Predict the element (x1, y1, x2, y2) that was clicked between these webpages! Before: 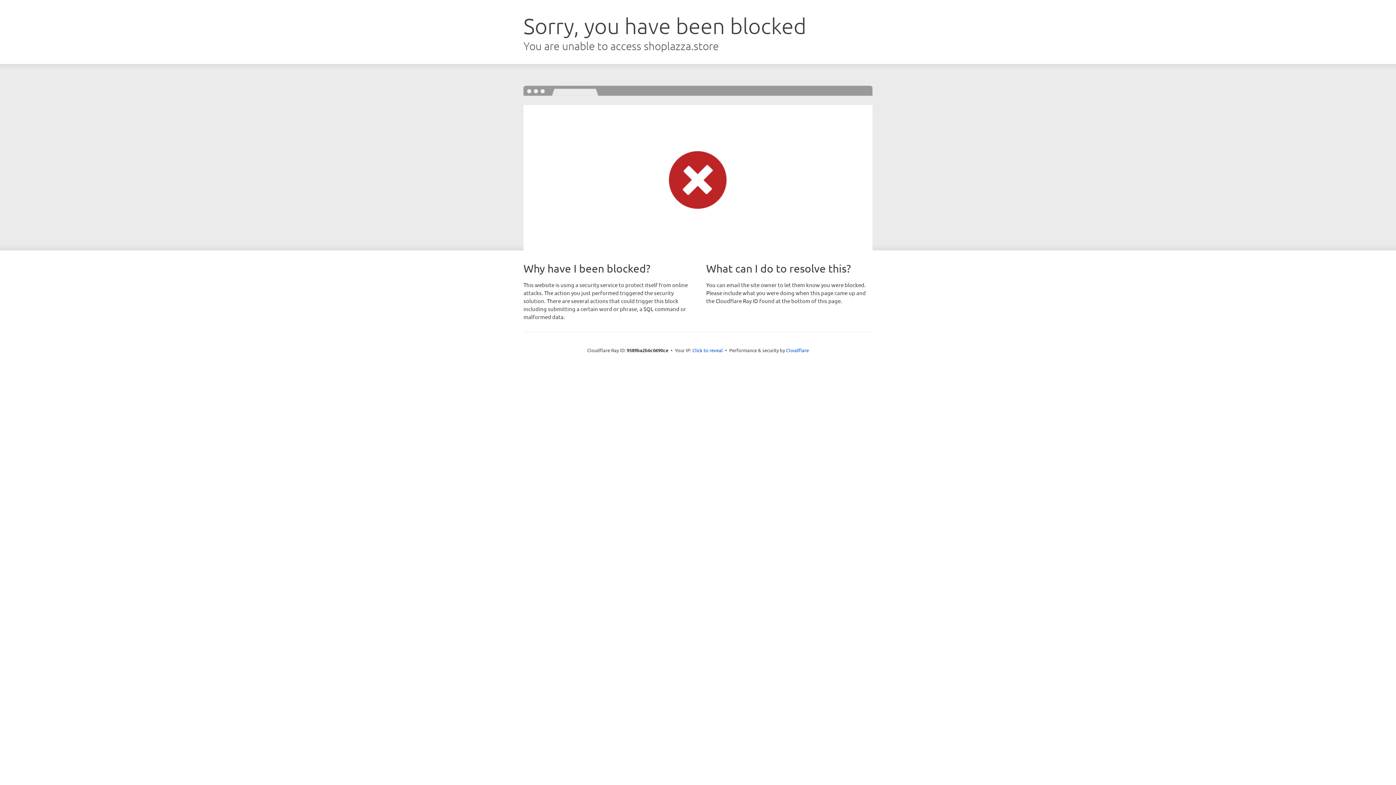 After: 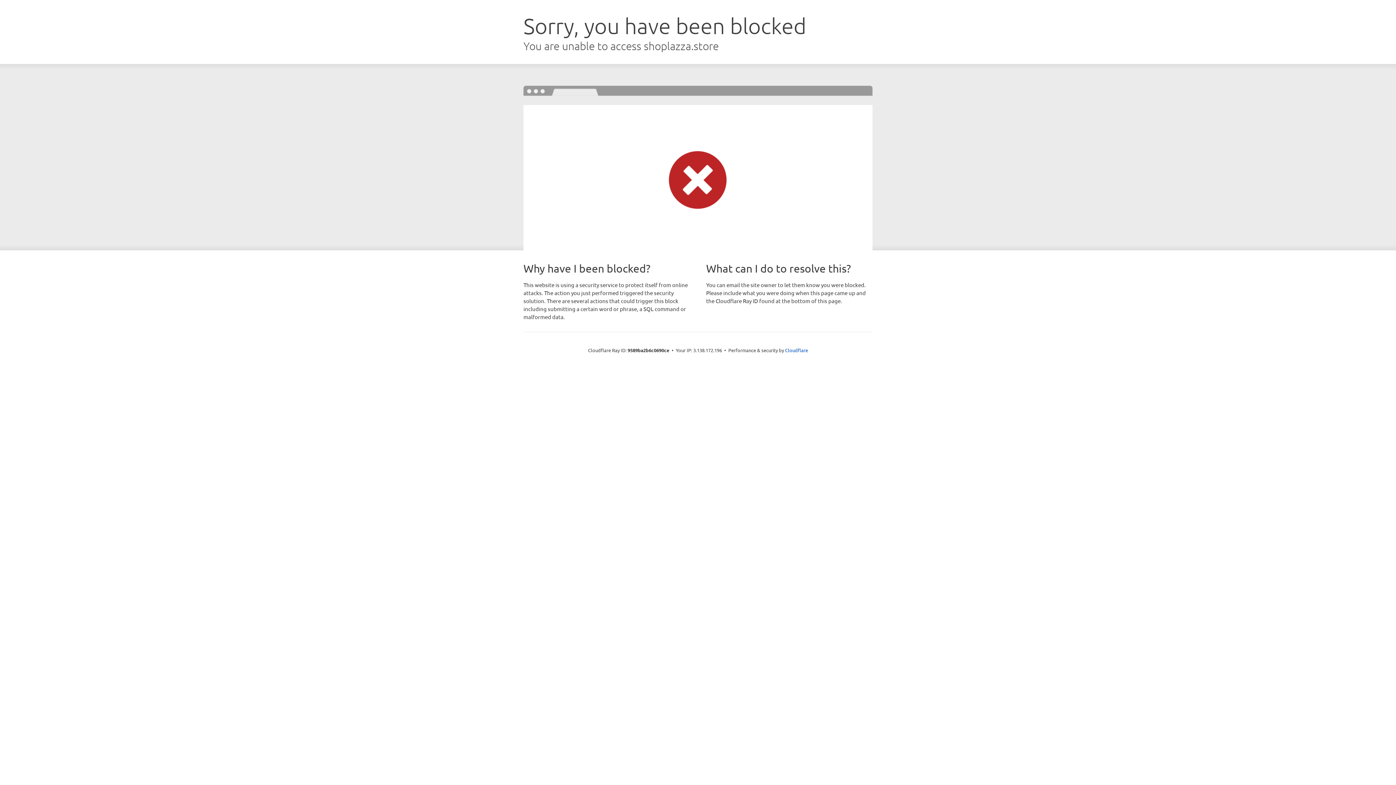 Action: label: Click to reveal bbox: (692, 346, 723, 353)